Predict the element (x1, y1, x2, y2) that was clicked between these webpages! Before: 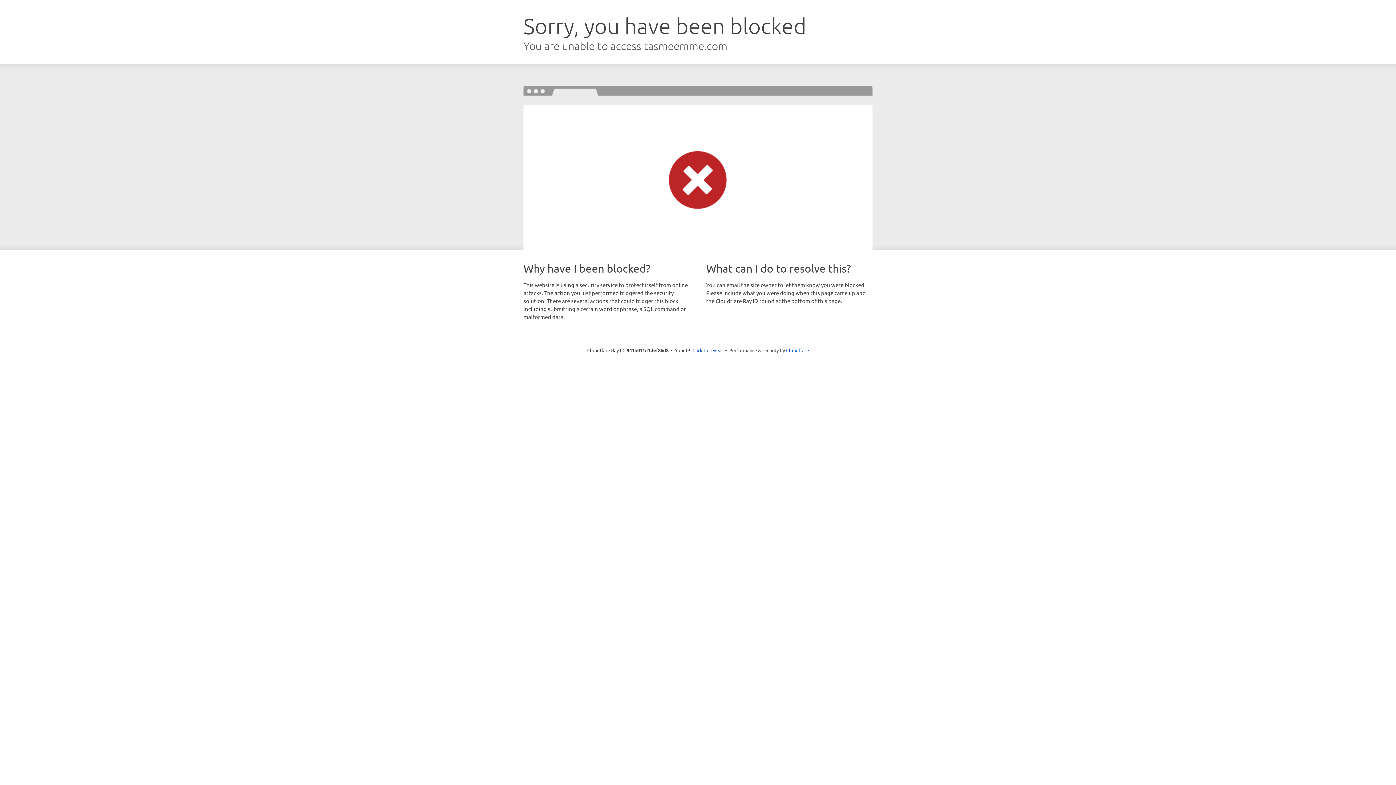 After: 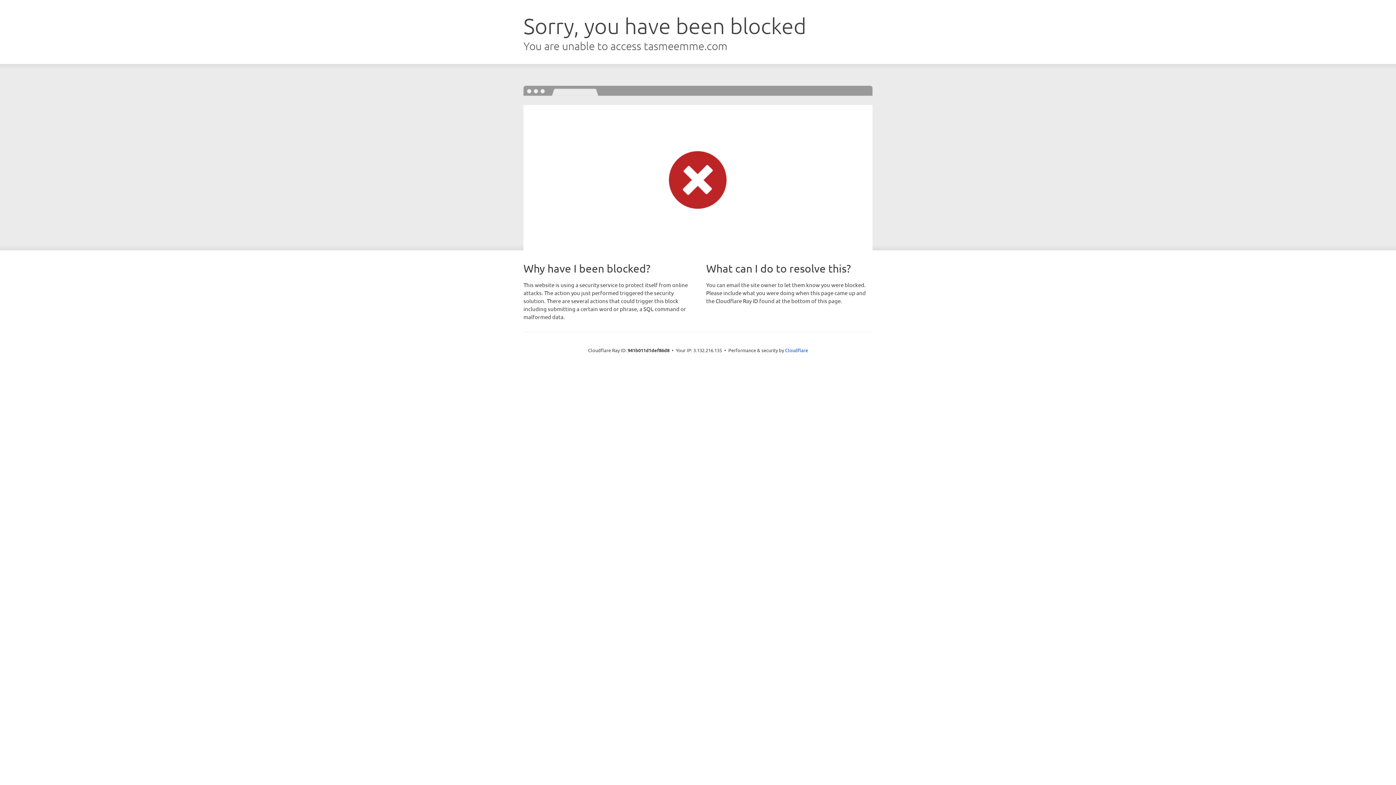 Action: bbox: (692, 346, 723, 353) label: Click to reveal